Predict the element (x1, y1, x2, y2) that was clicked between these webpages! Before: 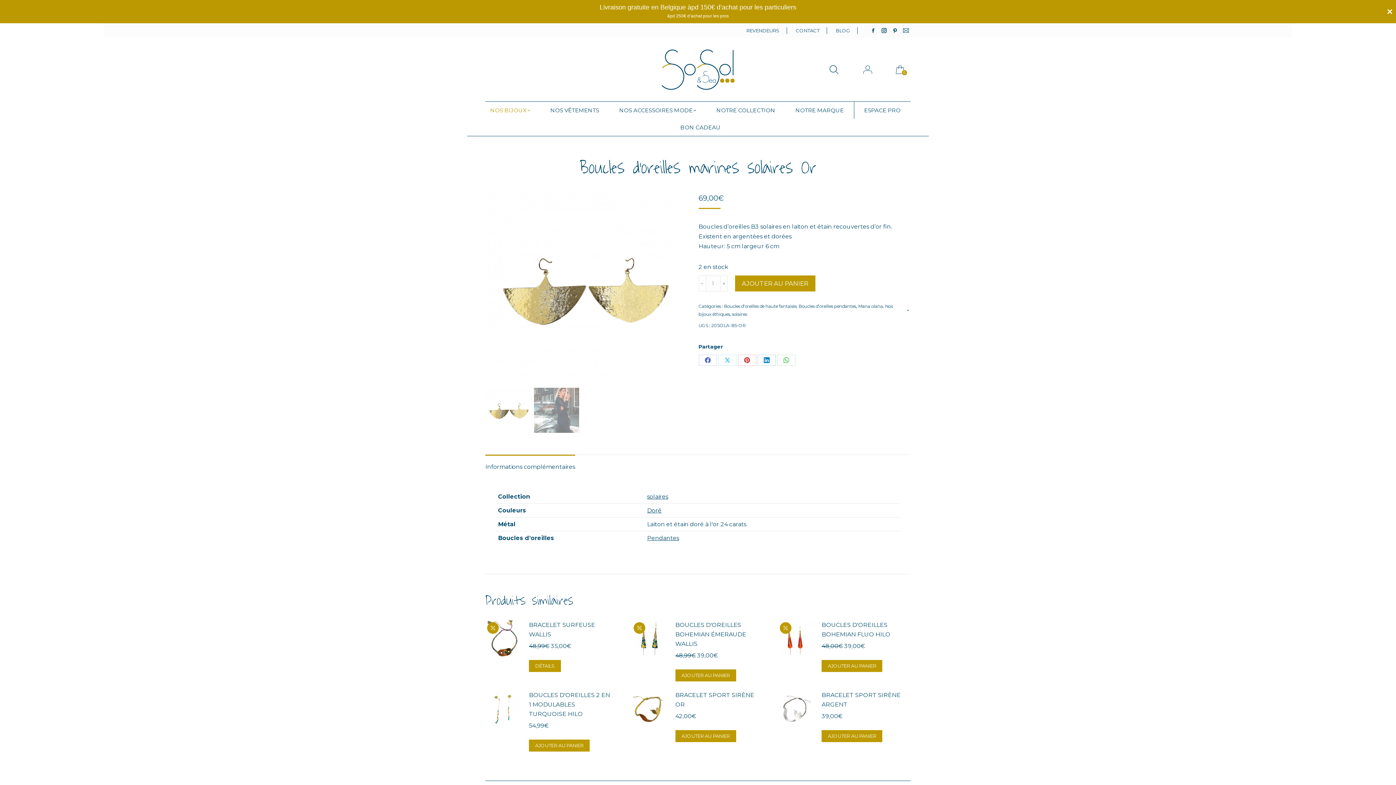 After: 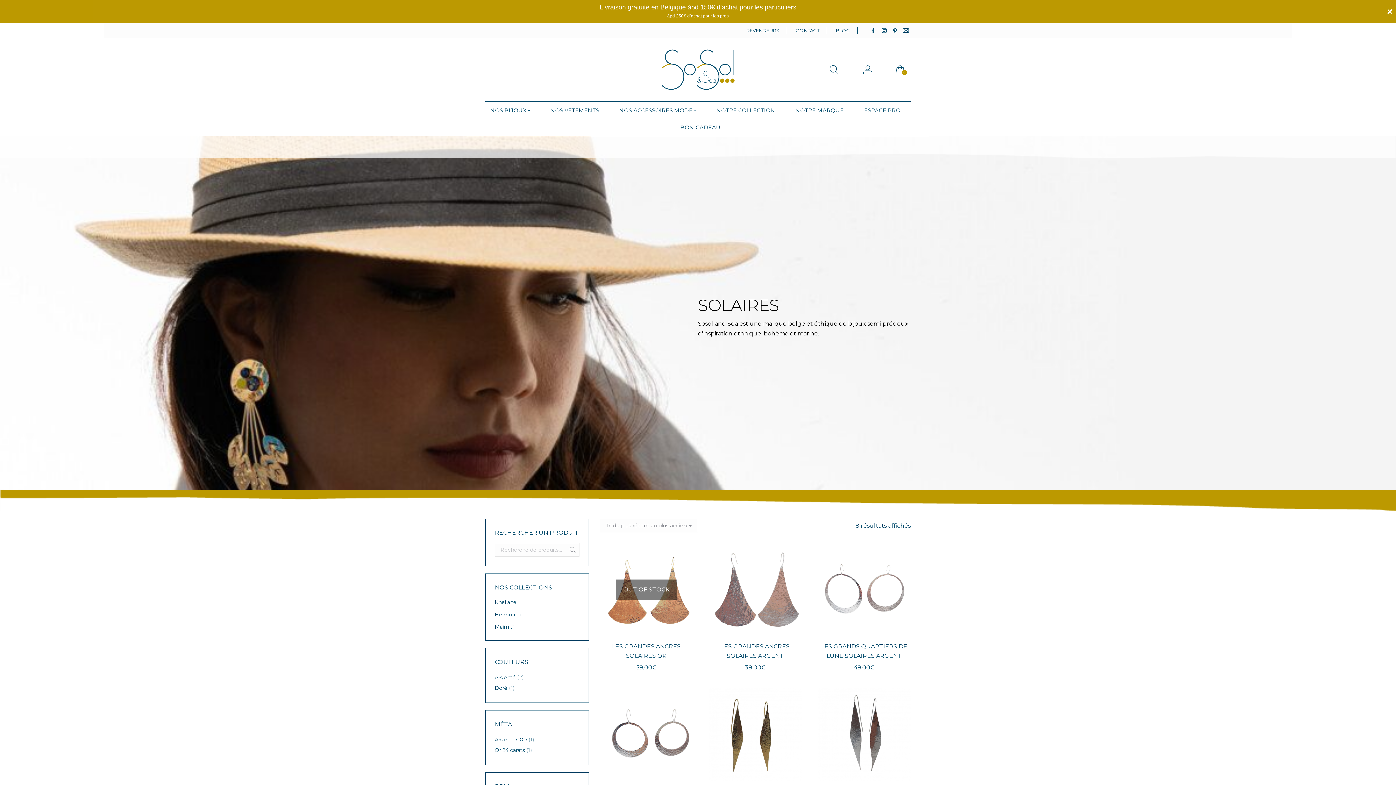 Action: label: solaires bbox: (732, 288, 747, 293)